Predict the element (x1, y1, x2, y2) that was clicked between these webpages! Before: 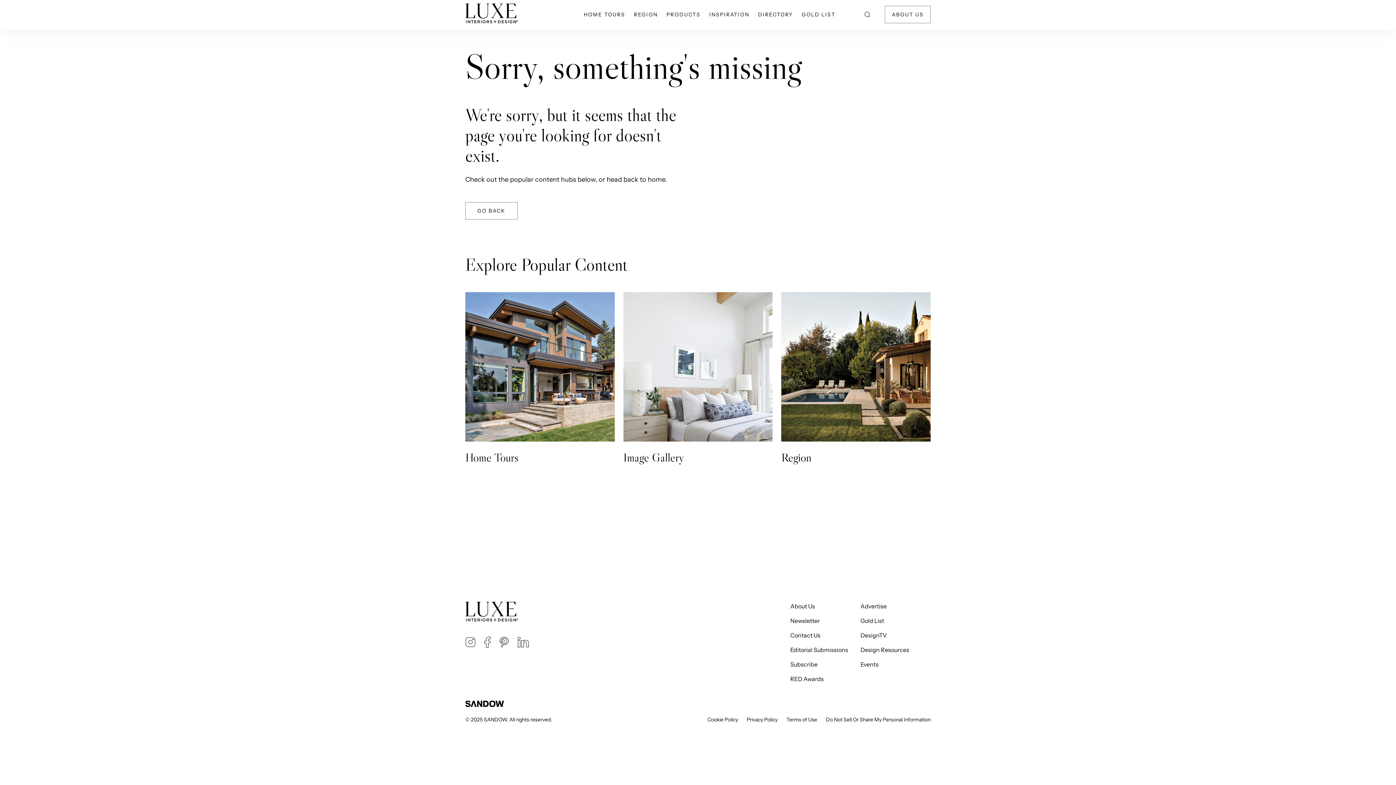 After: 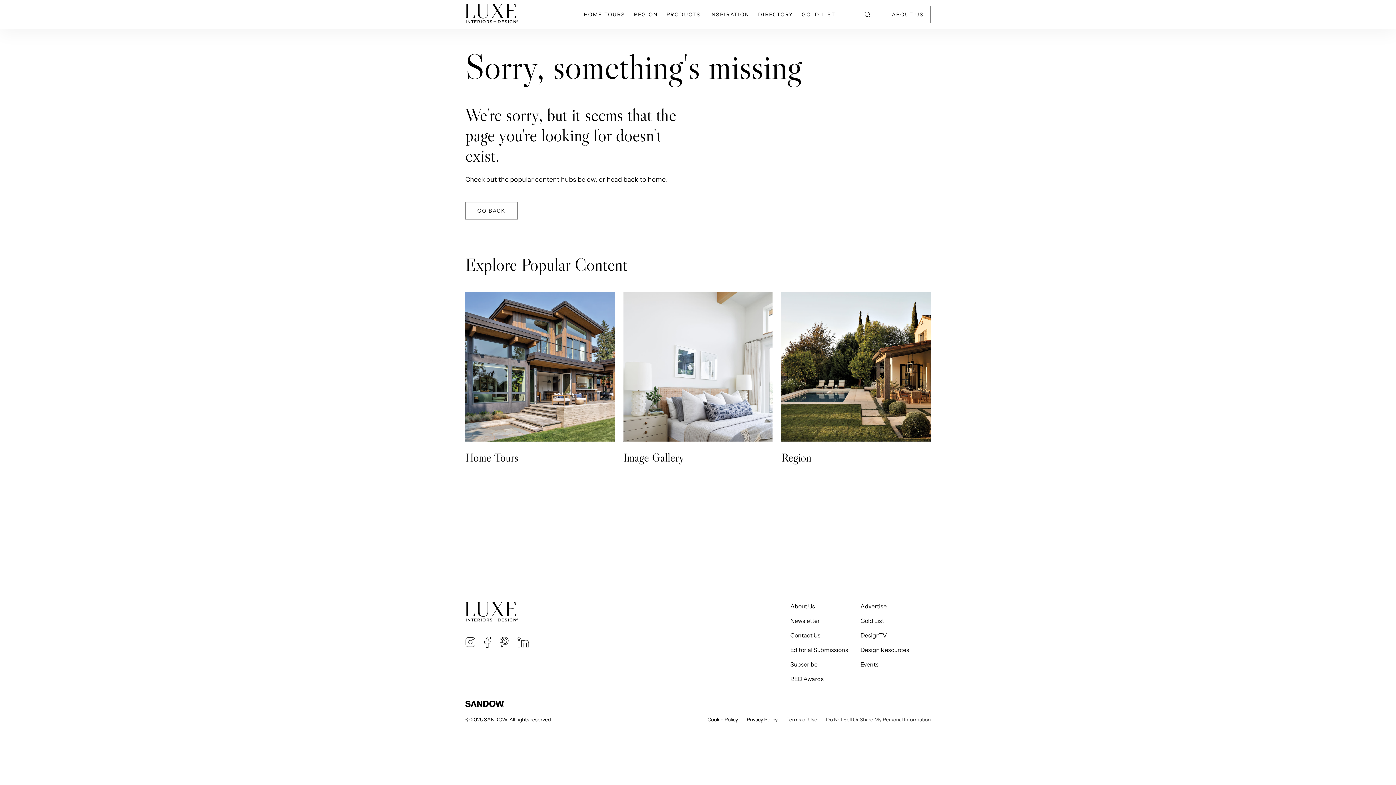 Action: label: Do Not Sell Or Share My Personal Information bbox: (826, 716, 930, 723)